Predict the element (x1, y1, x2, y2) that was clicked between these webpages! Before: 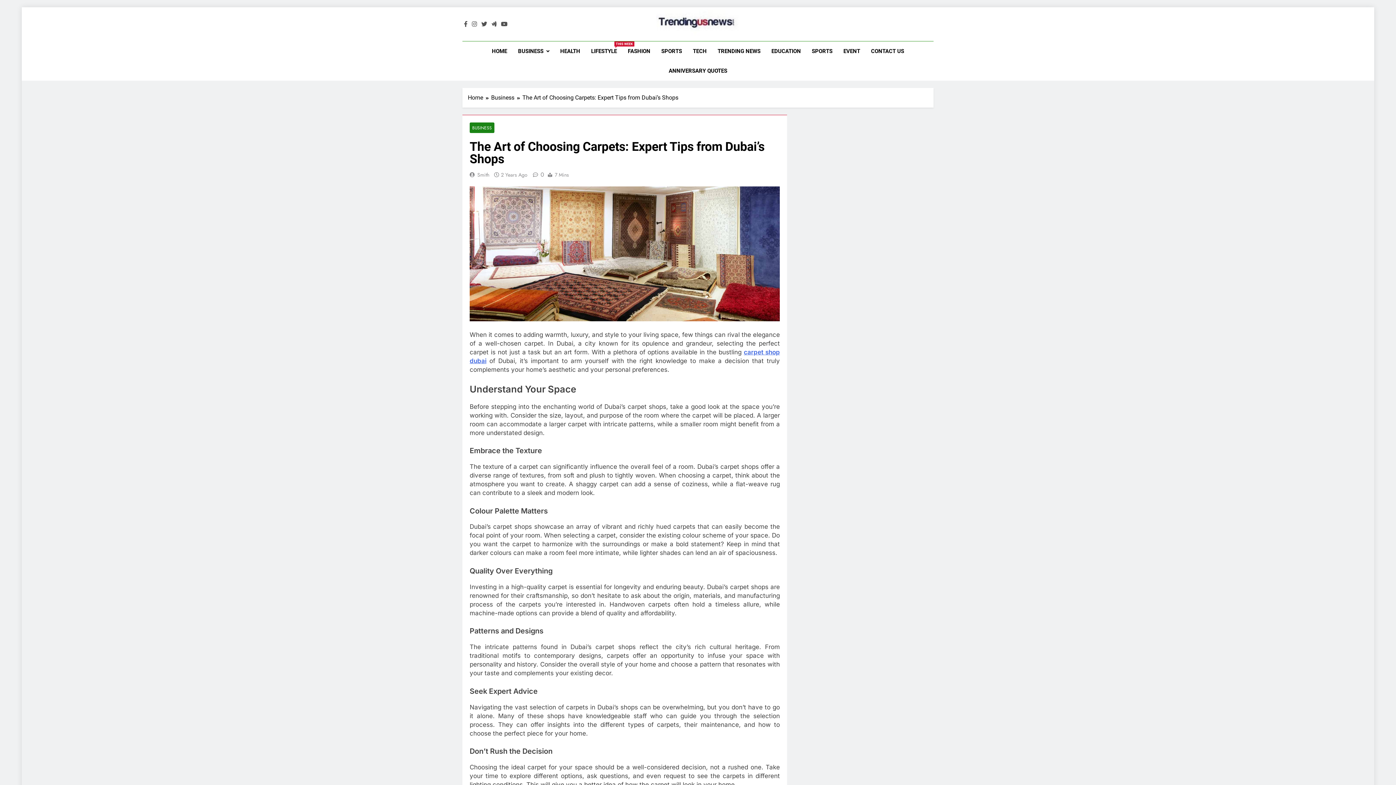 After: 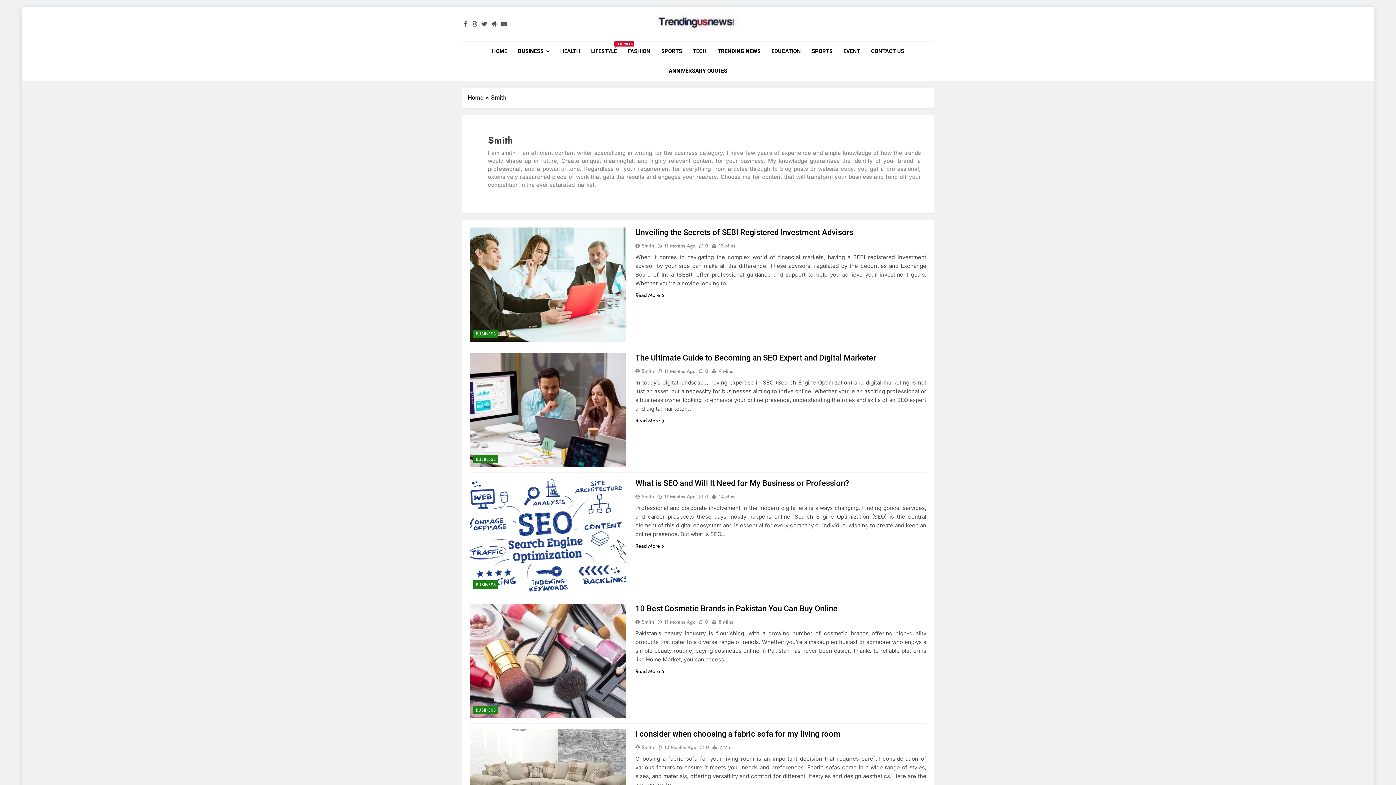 Action: bbox: (477, 171, 489, 178) label: Smith